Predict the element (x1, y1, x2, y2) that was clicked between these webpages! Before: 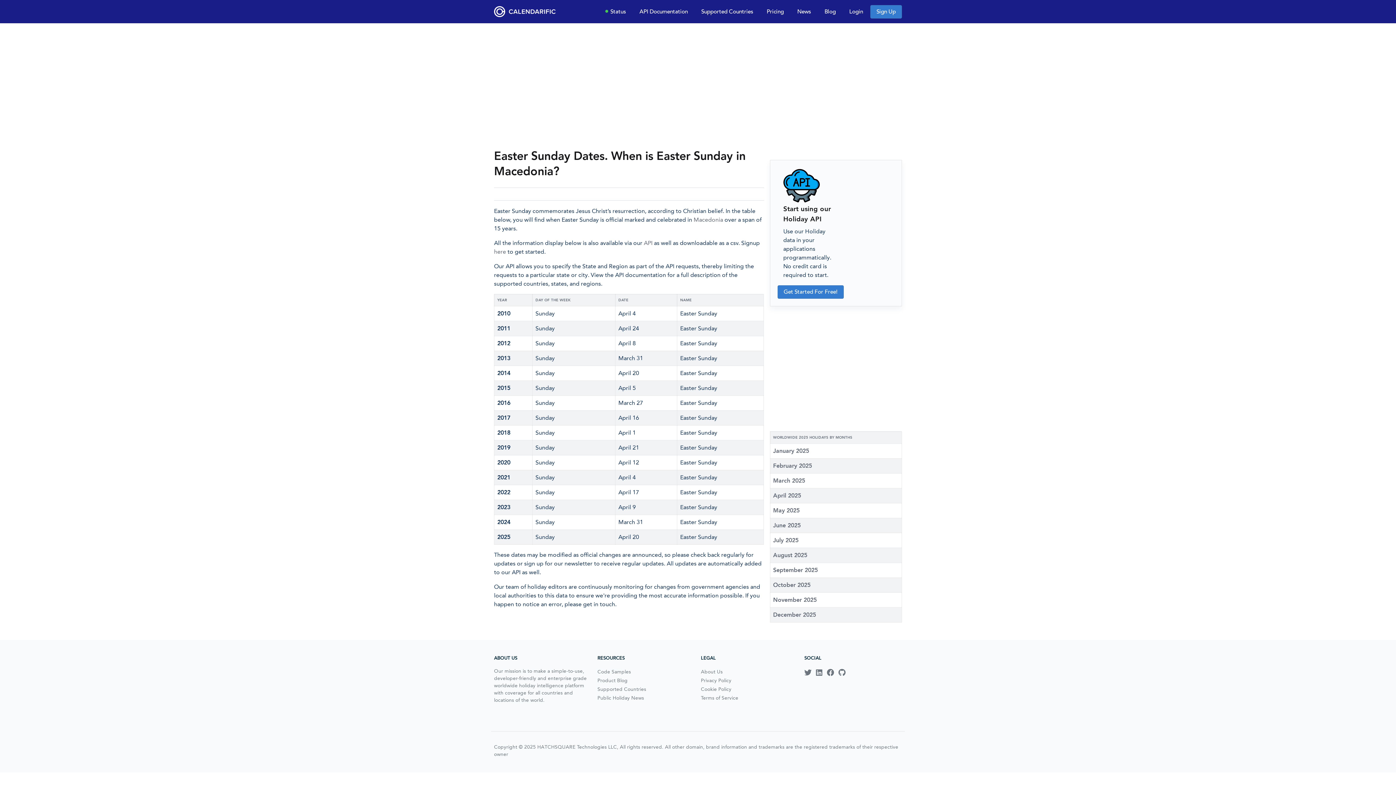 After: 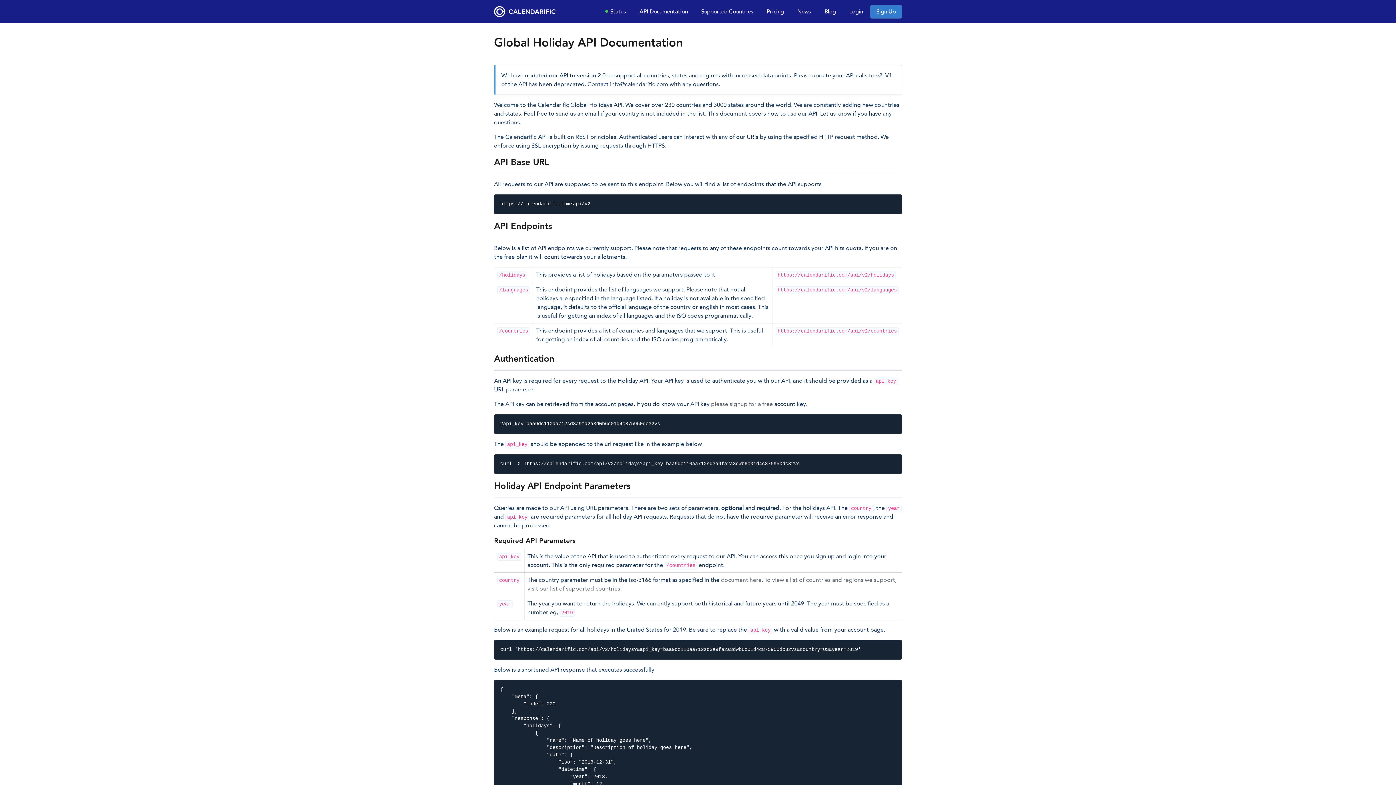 Action: label: API Documentation bbox: (633, 4, 694, 18)